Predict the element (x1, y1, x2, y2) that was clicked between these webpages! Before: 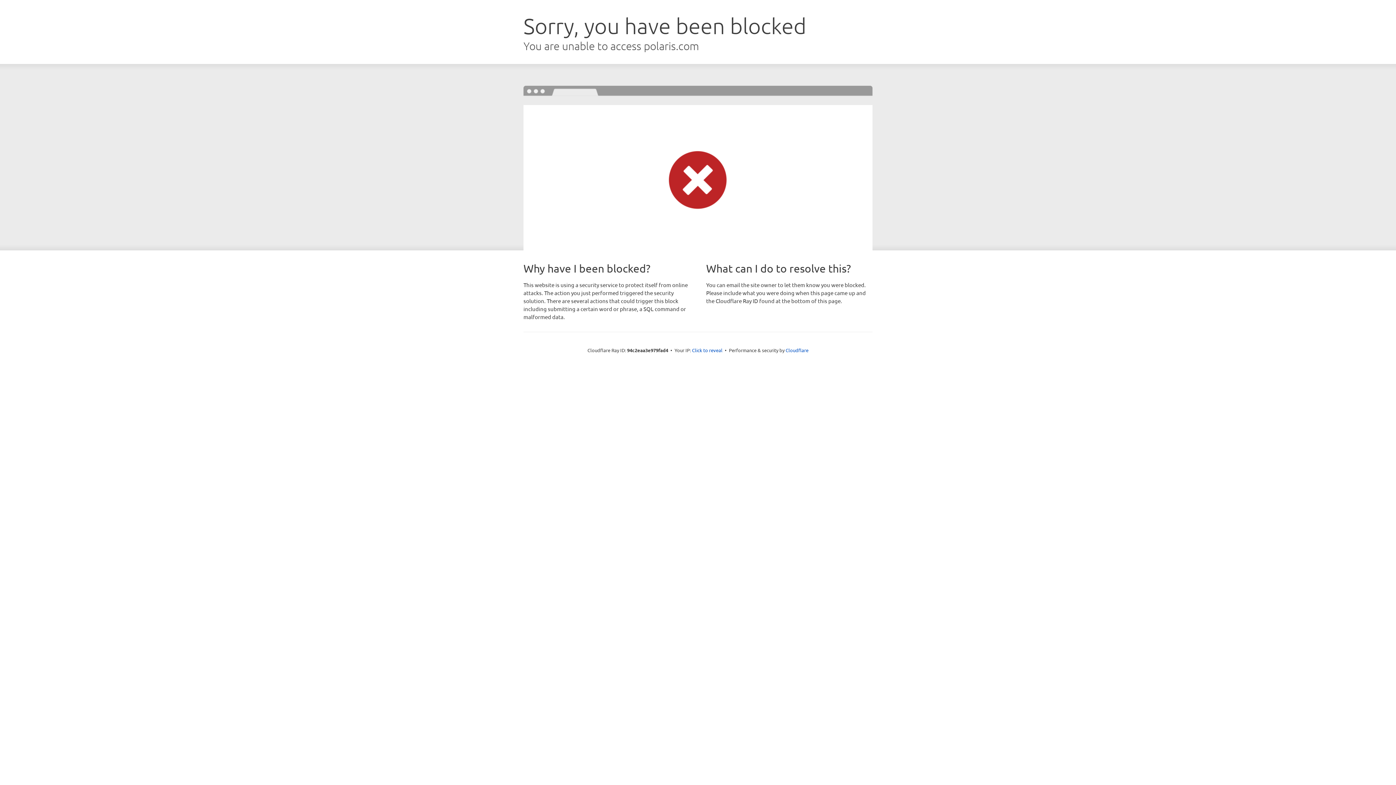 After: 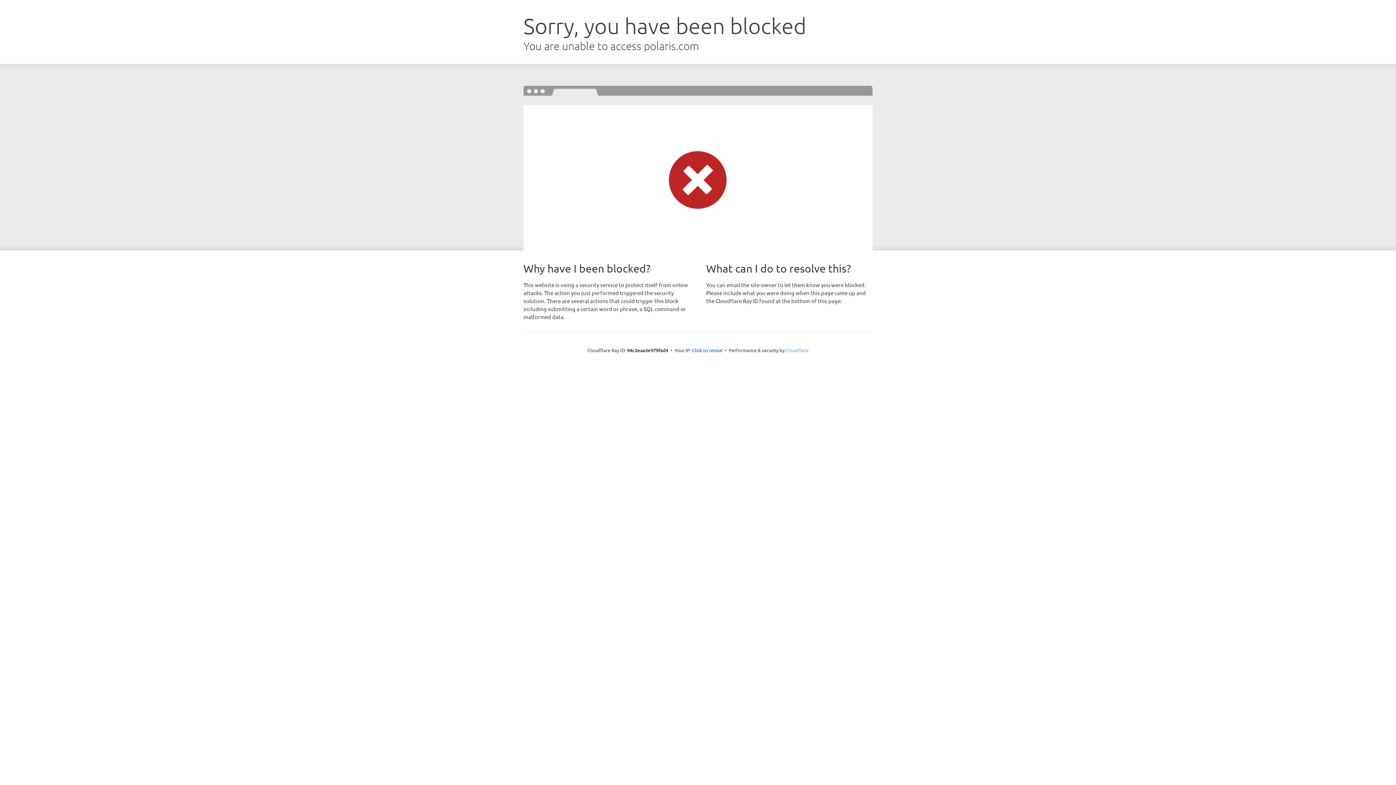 Action: bbox: (785, 347, 808, 353) label: Cloudflare